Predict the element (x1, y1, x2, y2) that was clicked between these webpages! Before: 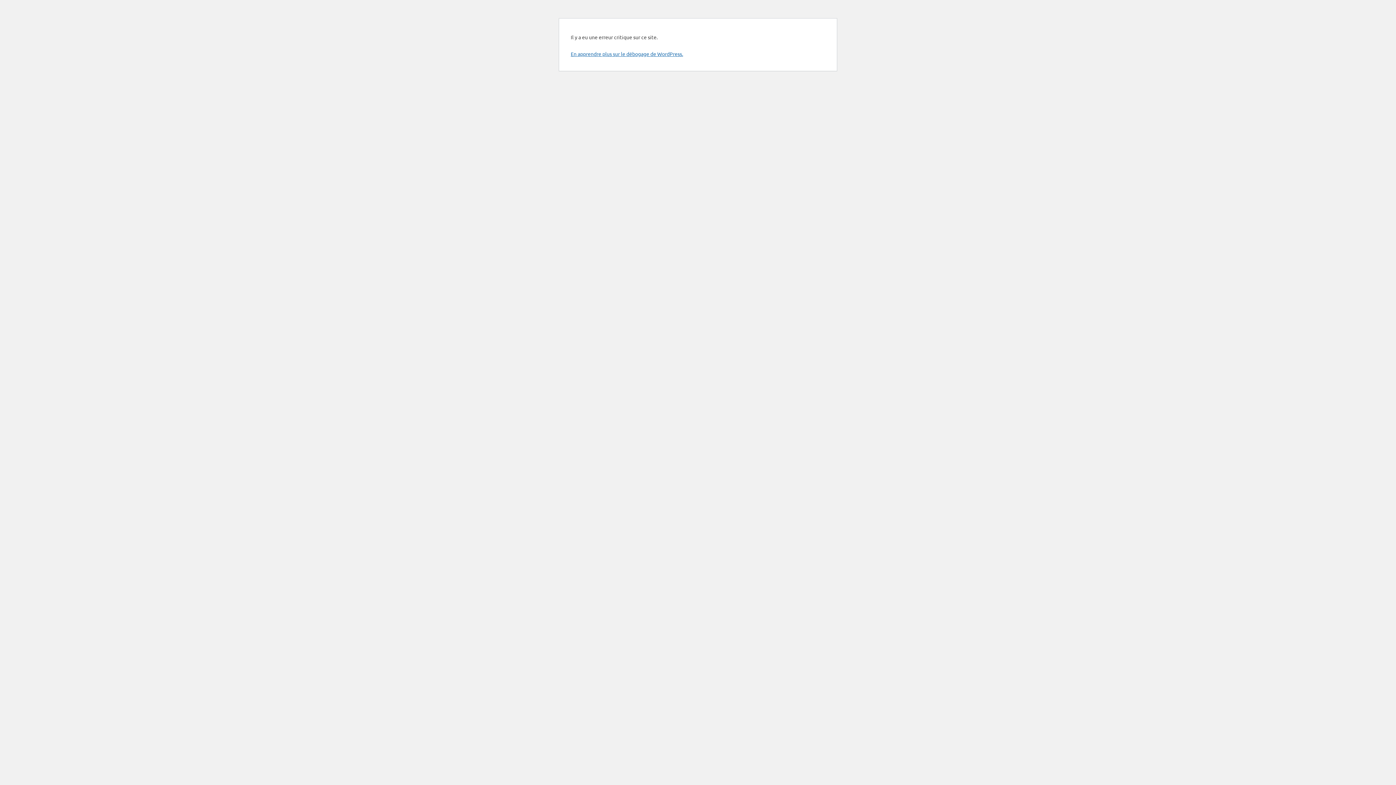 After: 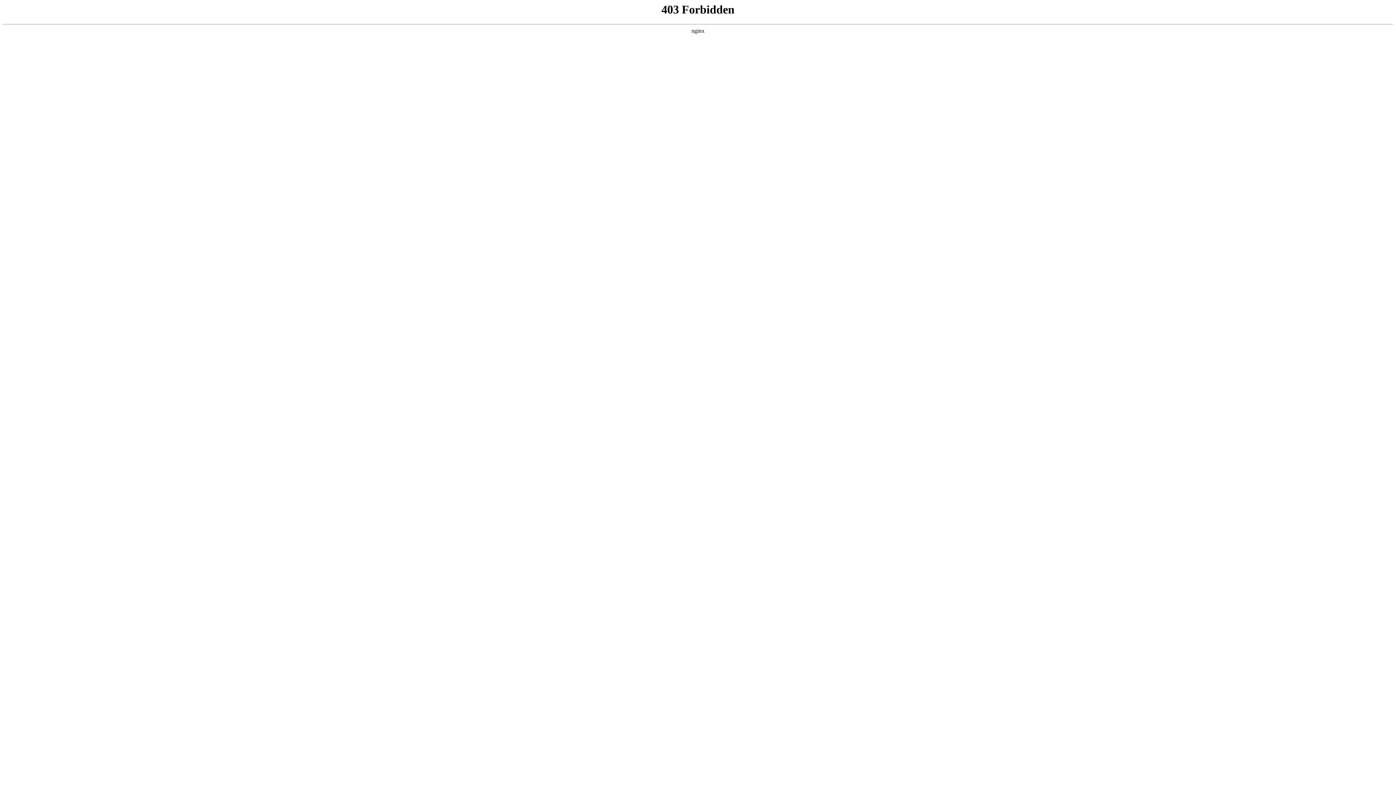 Action: bbox: (570, 50, 683, 57) label: En apprendre plus sur le débogage de WordPress.